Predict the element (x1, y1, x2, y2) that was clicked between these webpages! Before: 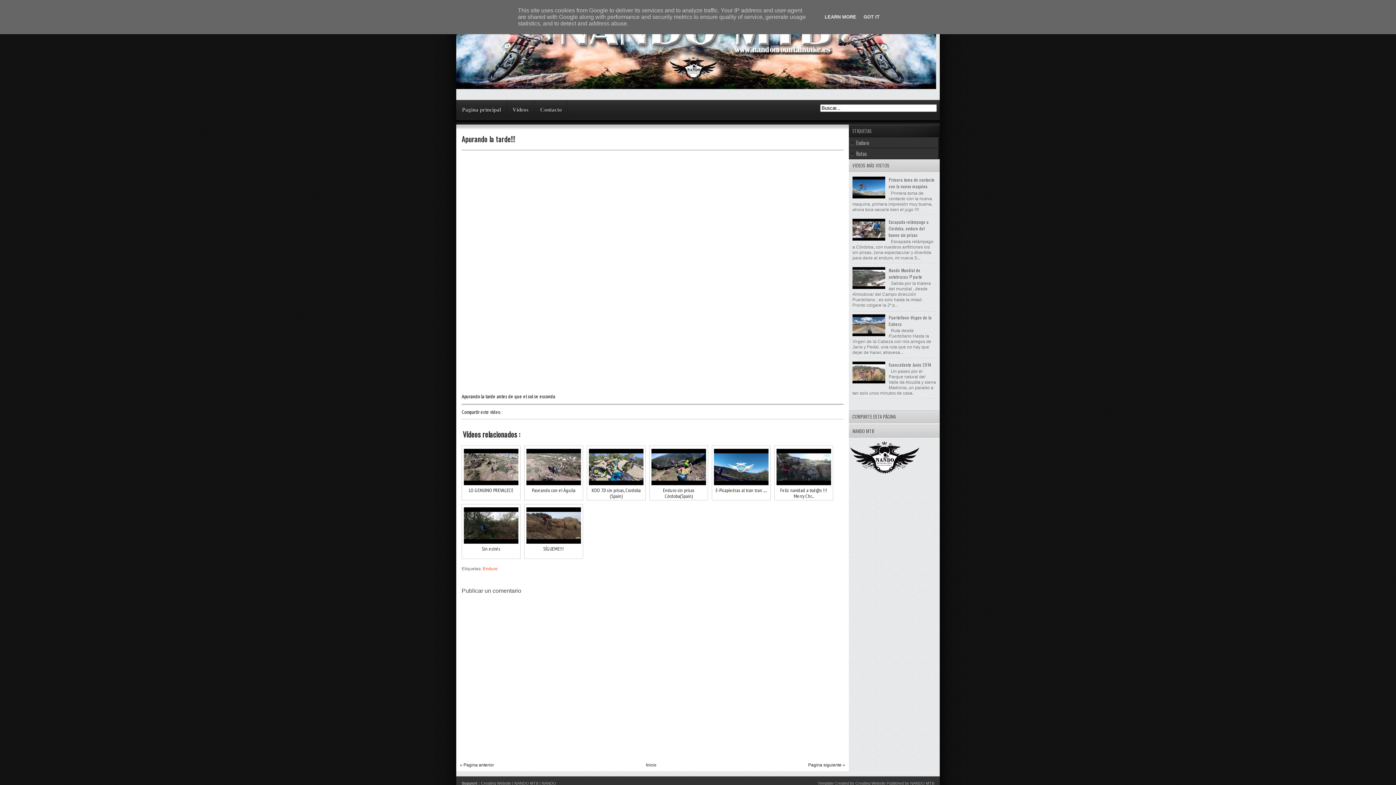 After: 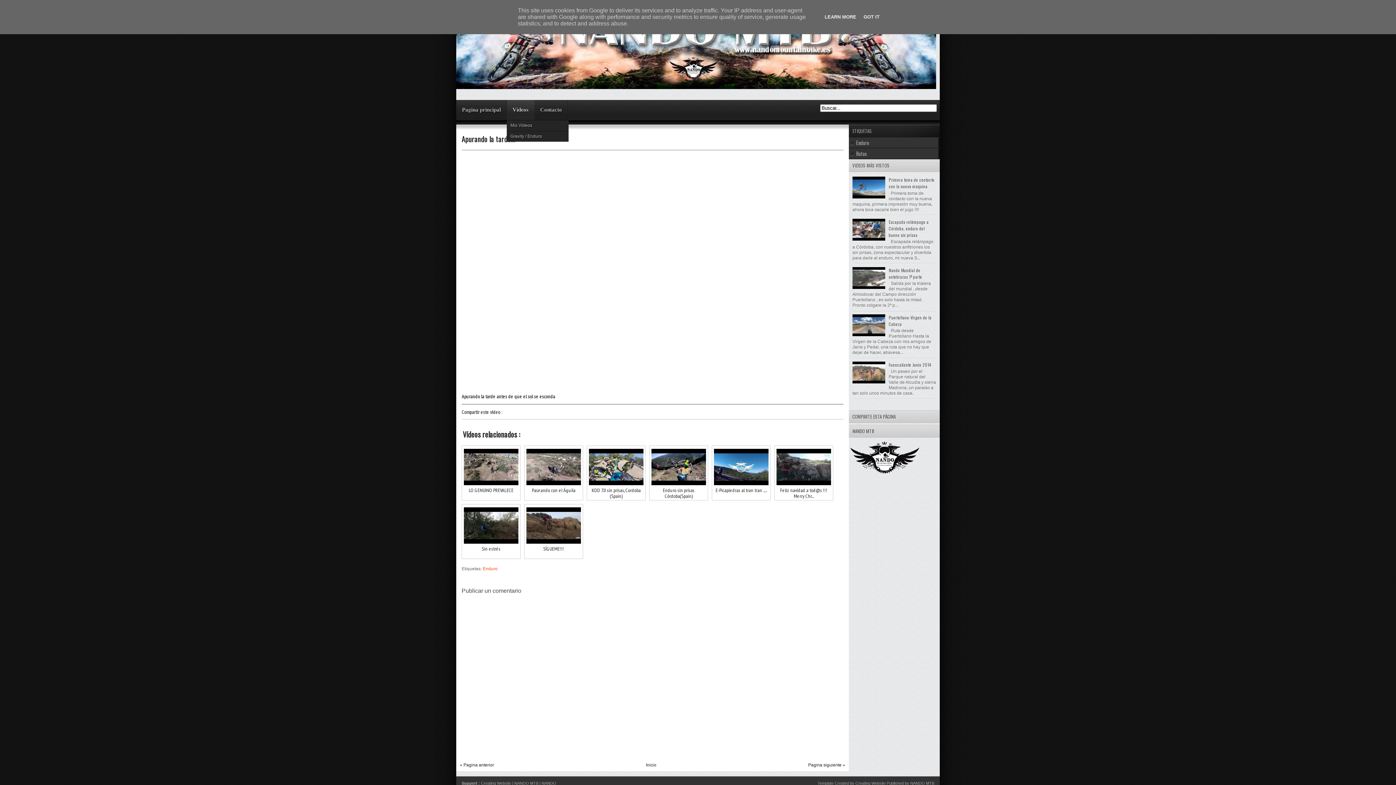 Action: label: Vídeos bbox: (506, 100, 534, 120)